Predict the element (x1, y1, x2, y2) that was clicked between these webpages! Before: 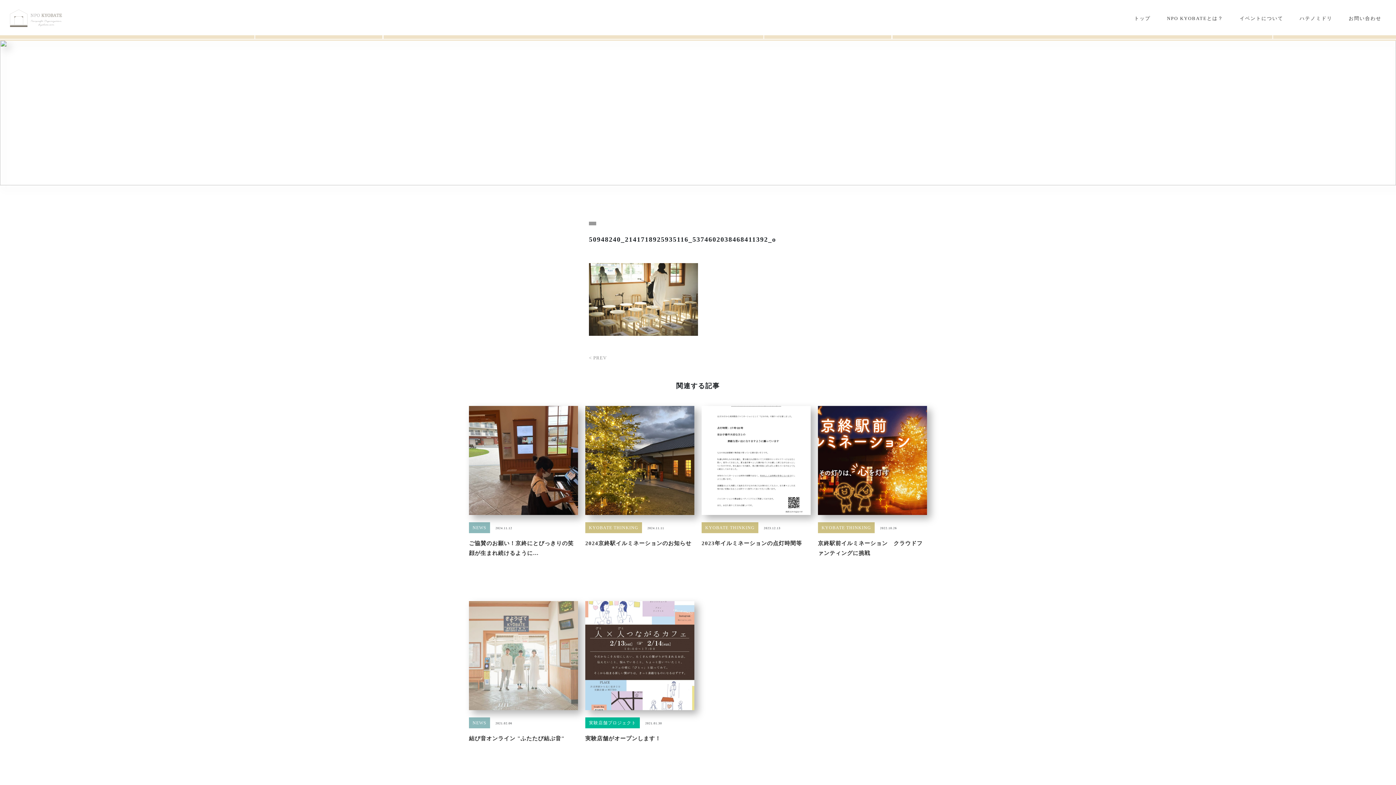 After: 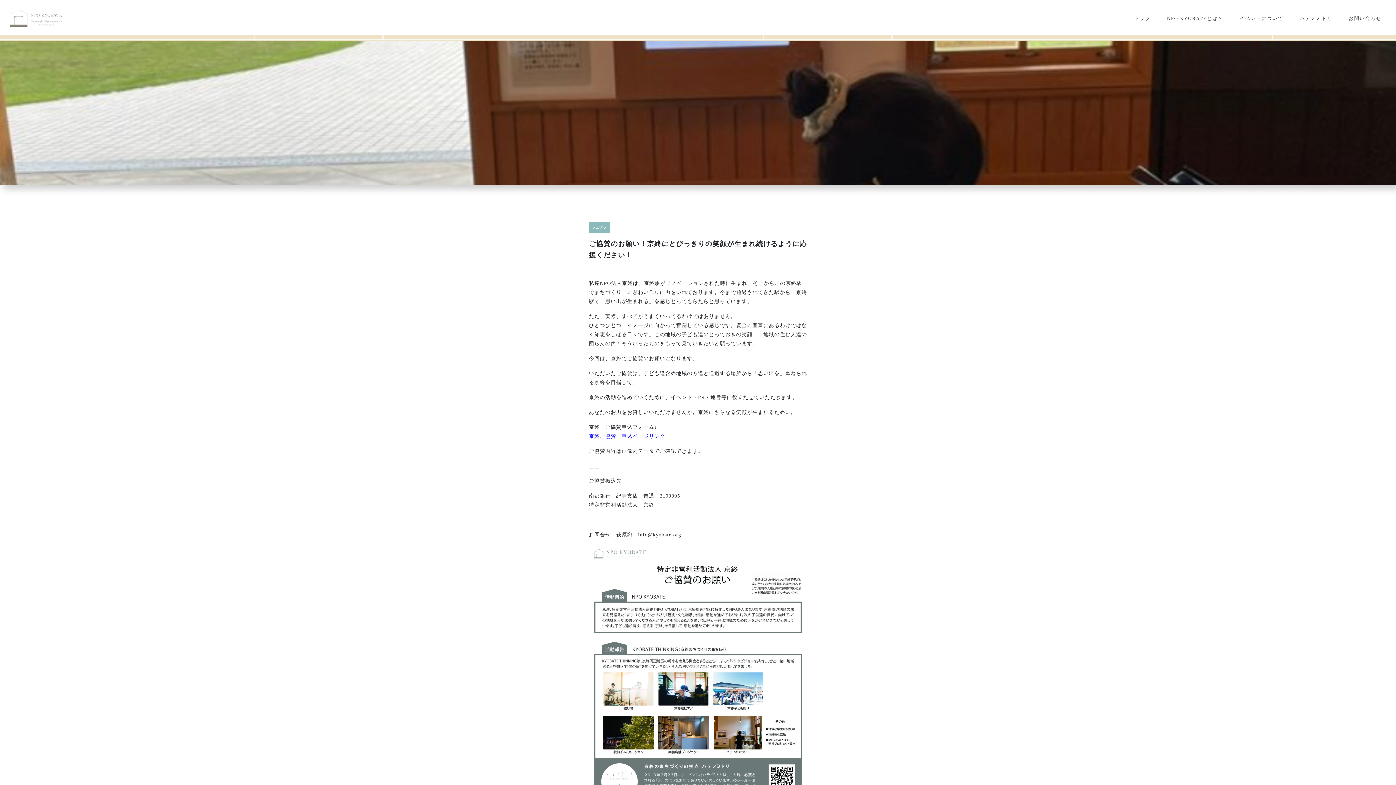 Action: bbox: (469, 460, 578, 466)